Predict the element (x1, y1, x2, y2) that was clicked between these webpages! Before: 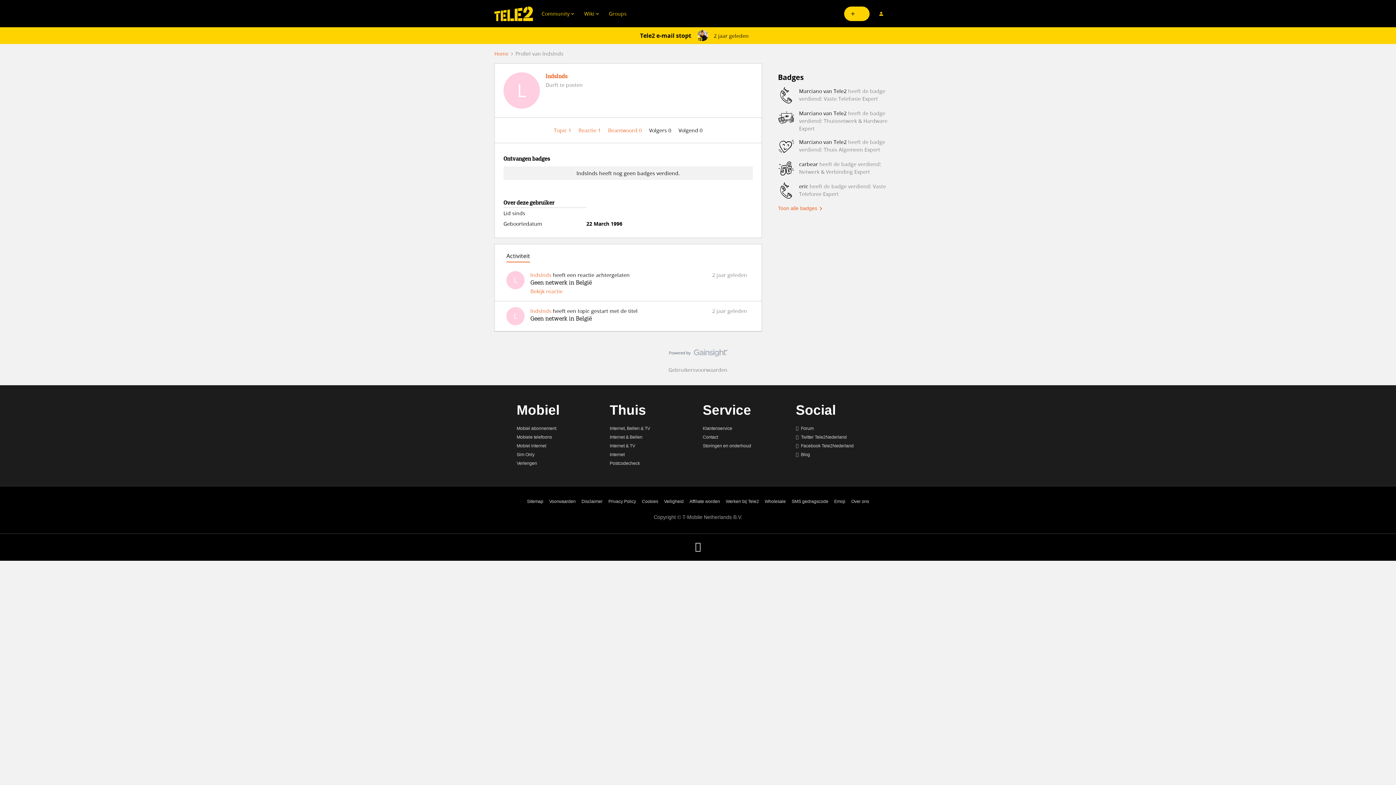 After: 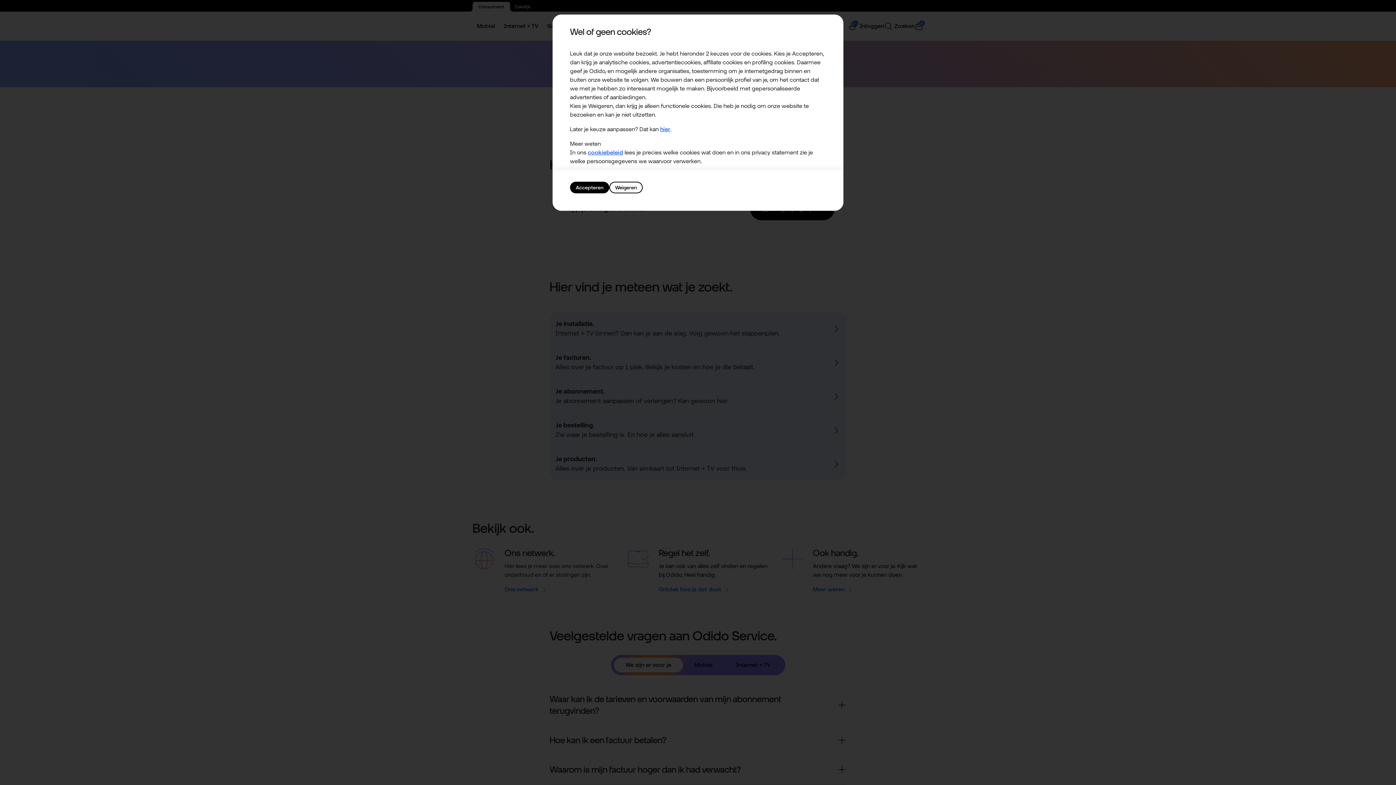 Action: label: Emoji bbox: (834, 499, 845, 504)